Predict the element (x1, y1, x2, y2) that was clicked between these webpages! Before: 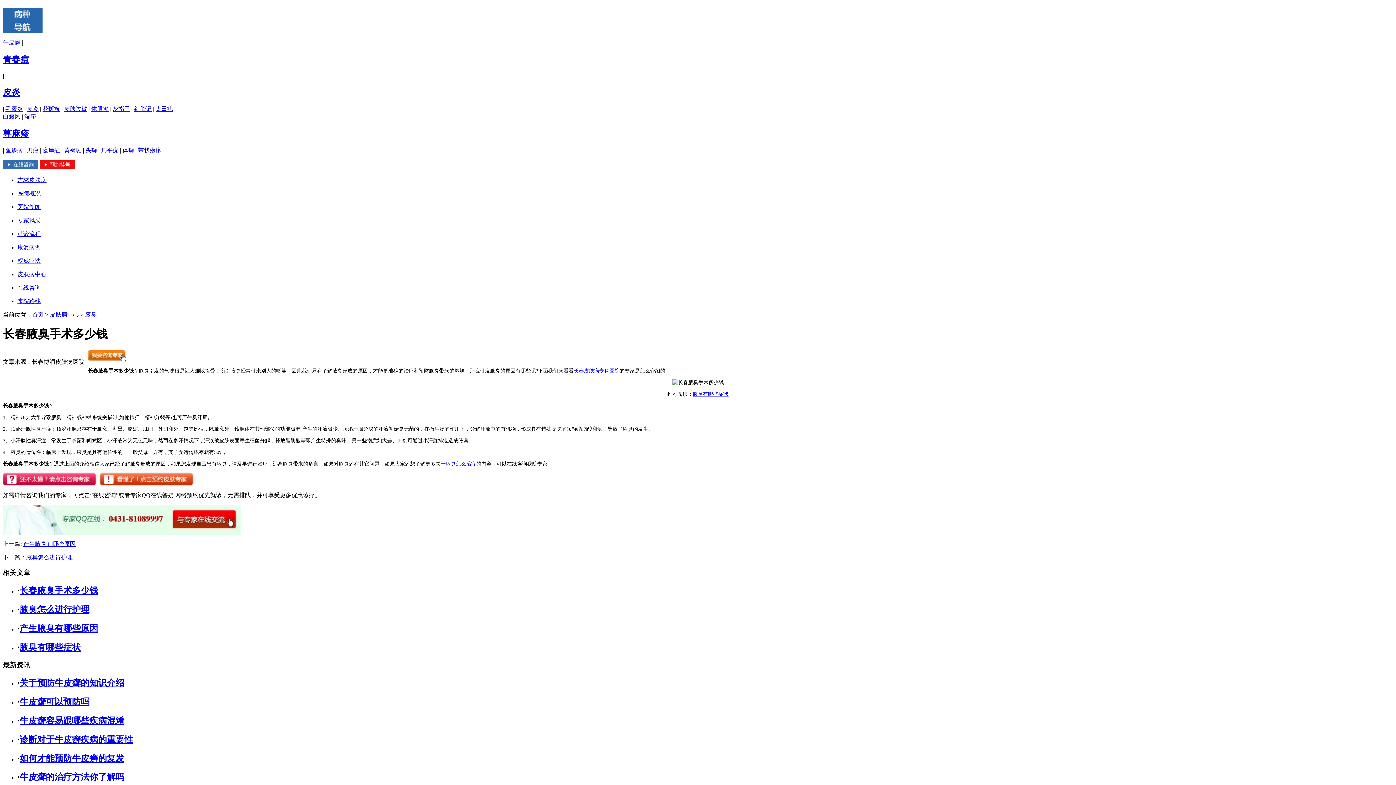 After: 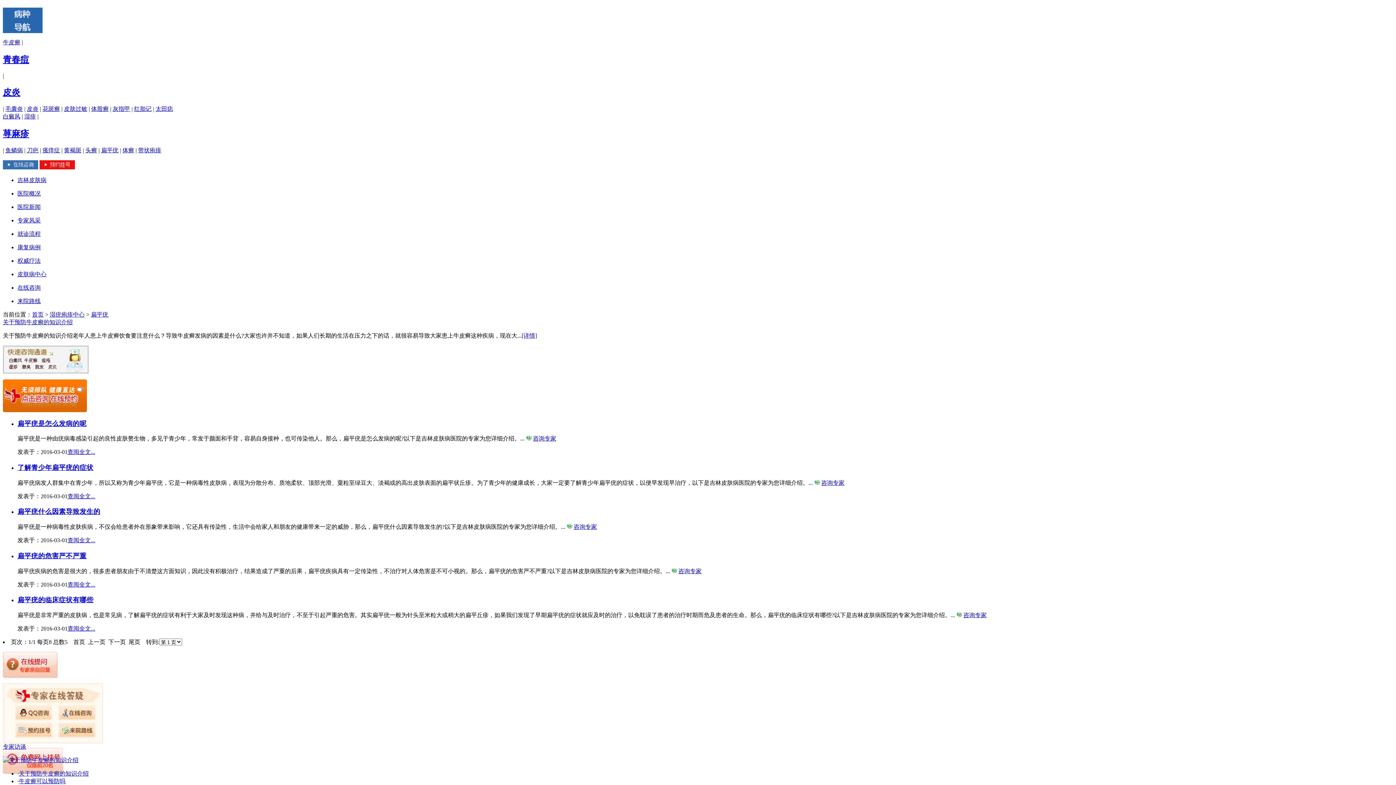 Action: bbox: (101, 147, 118, 153) label: 扁平疣